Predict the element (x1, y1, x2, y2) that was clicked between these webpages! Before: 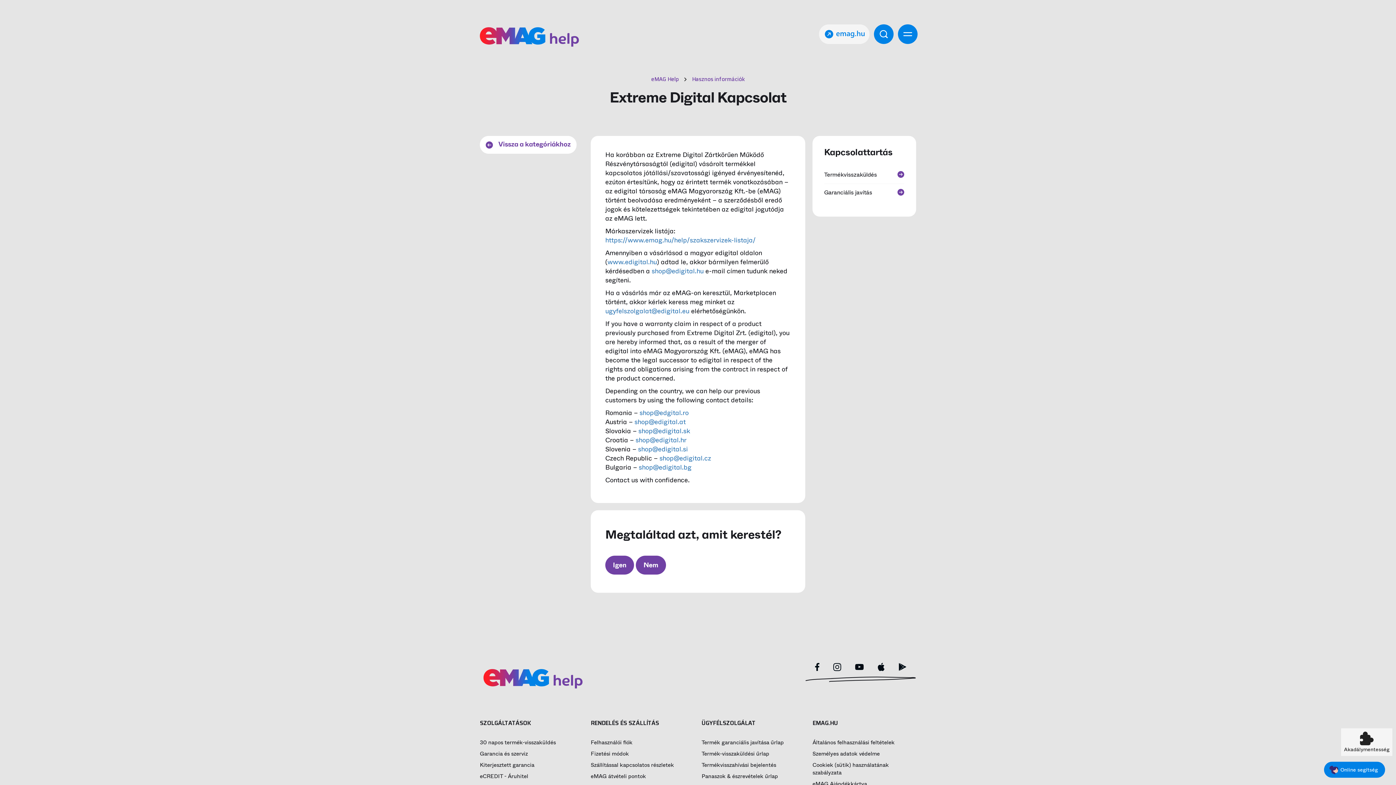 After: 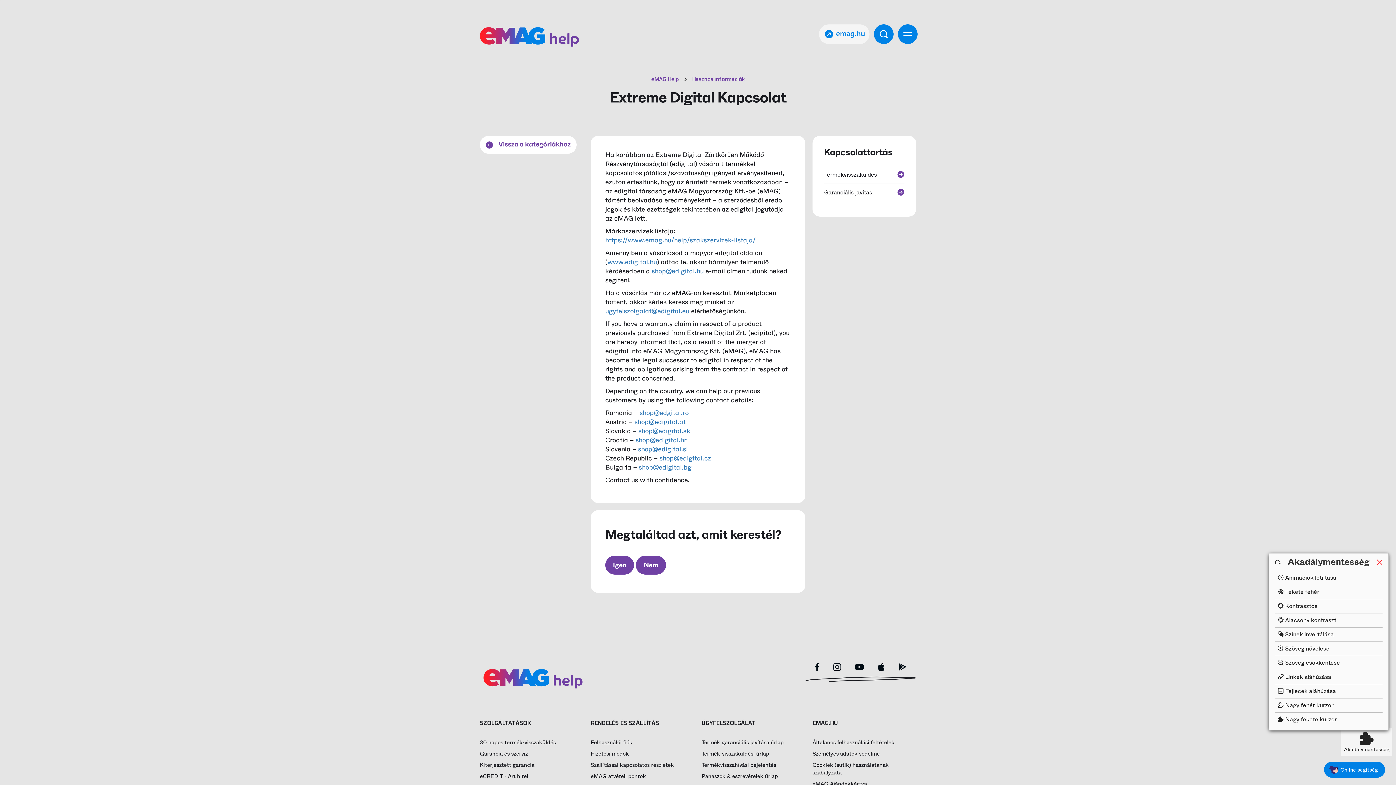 Action: bbox: (1341, 728, 1392, 756) label: Akadálymentesség